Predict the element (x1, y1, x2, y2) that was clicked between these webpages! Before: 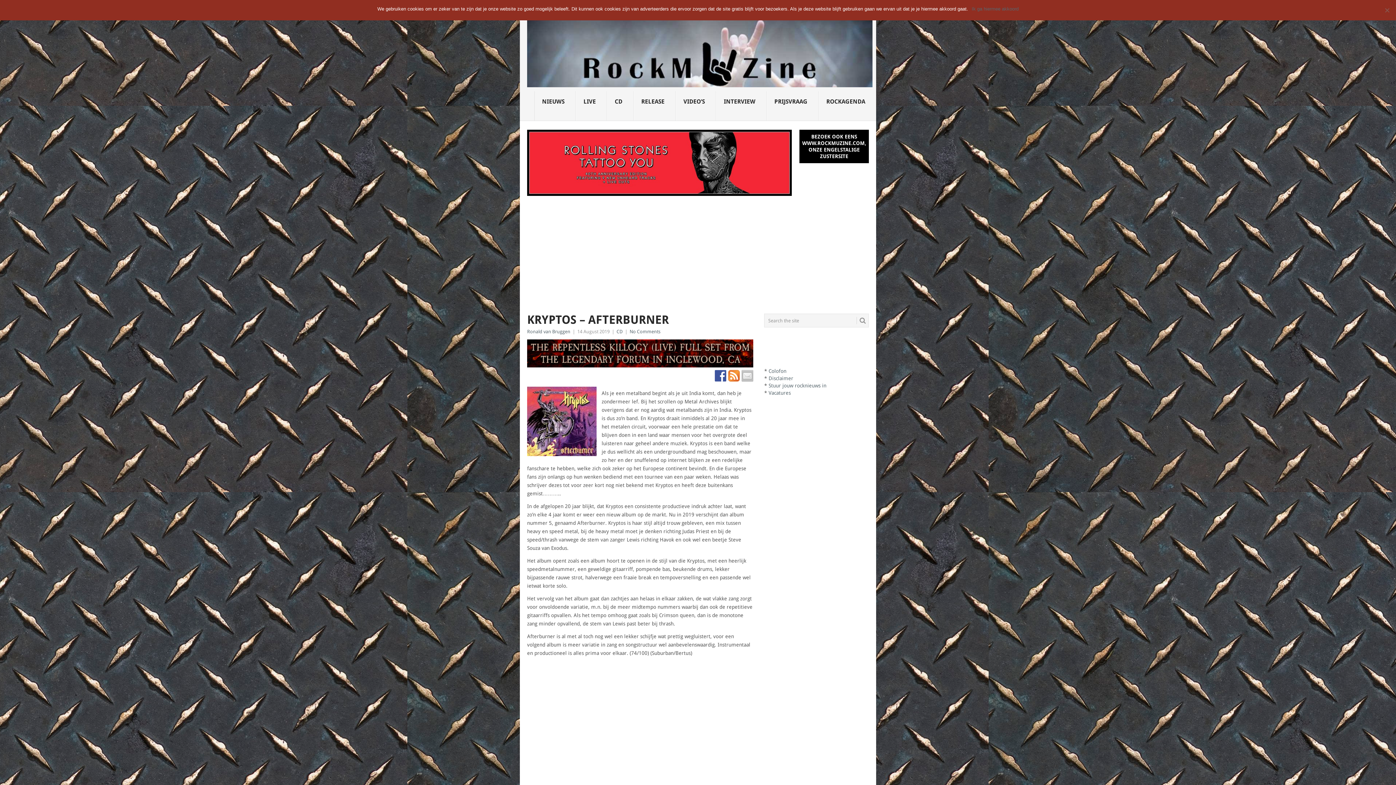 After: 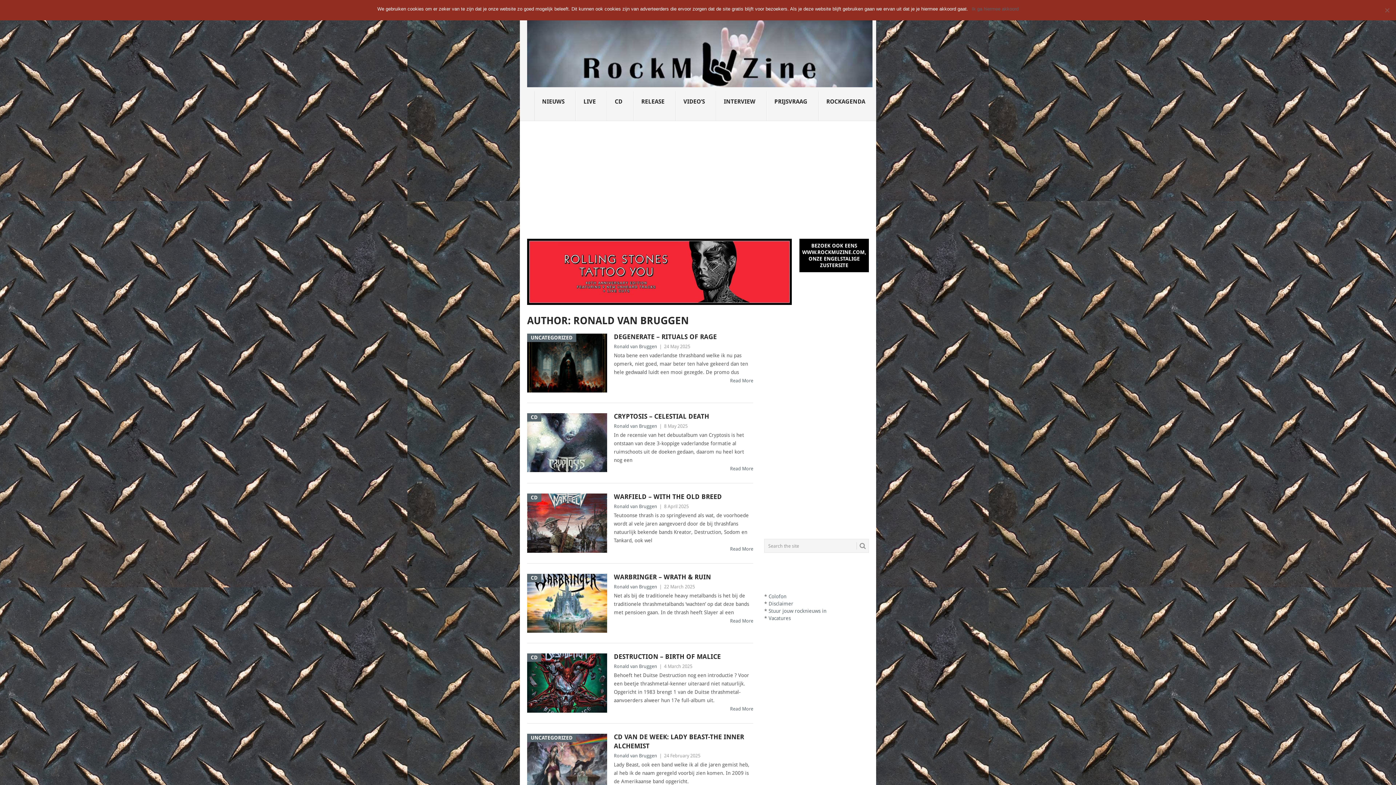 Action: bbox: (527, 329, 570, 334) label: Ronald van Bruggen